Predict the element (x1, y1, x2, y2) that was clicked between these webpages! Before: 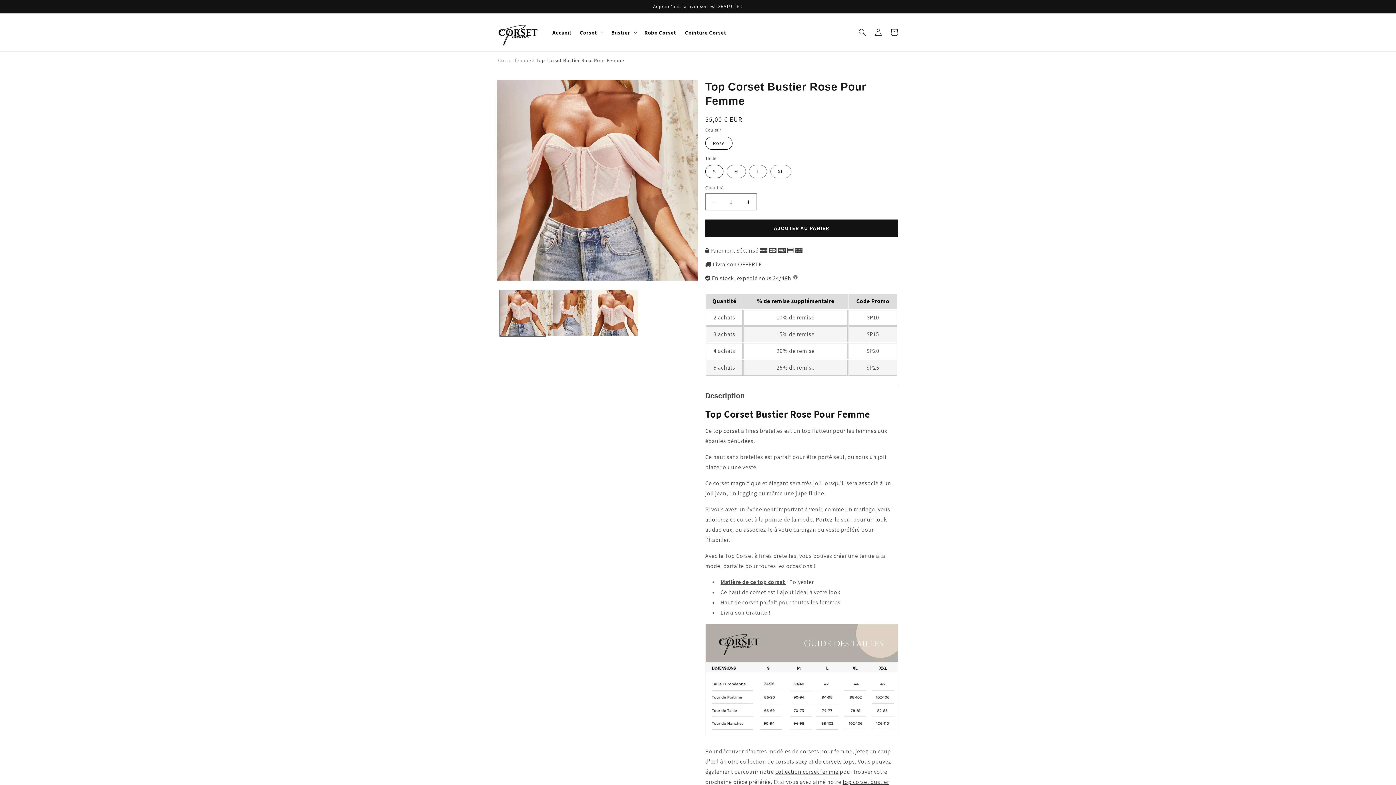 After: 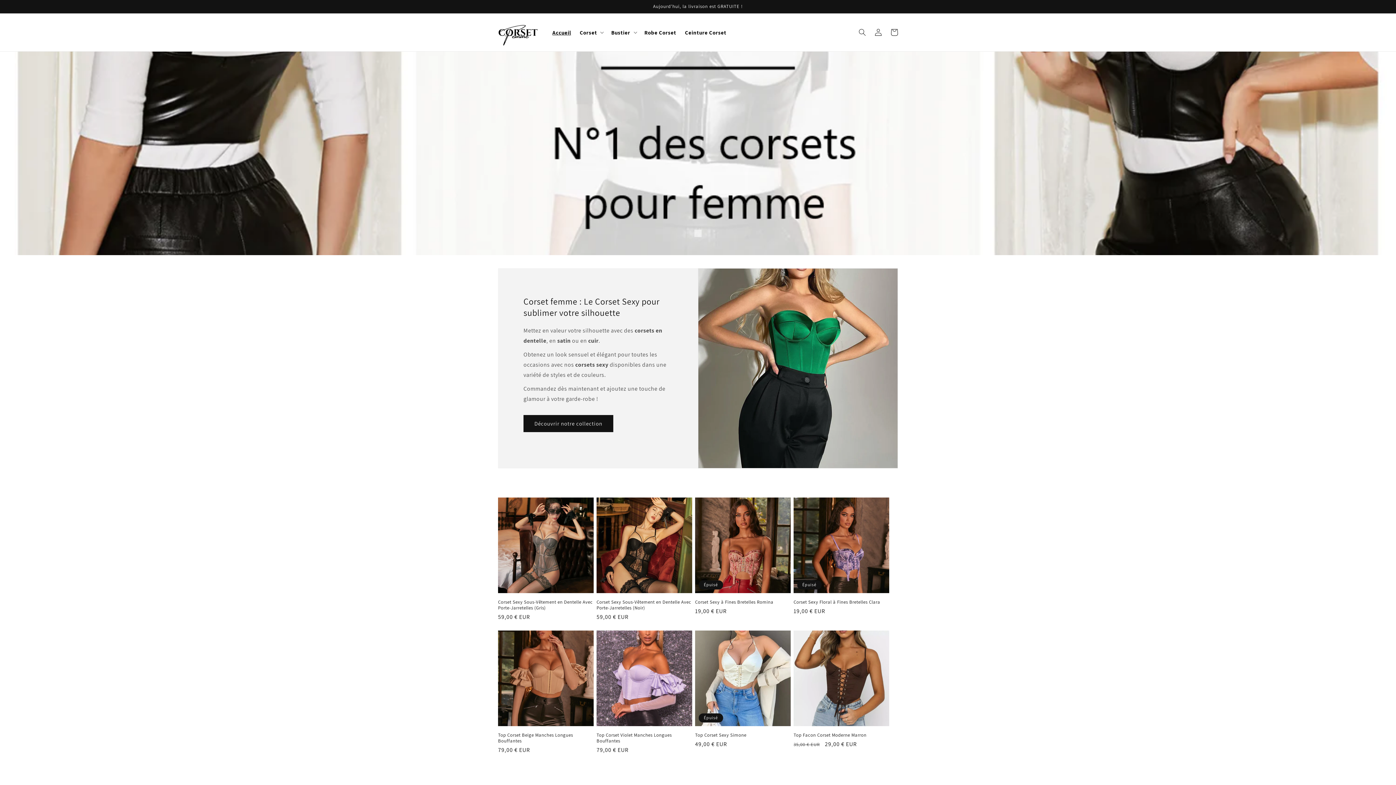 Action: label: Accueil bbox: (548, 24, 575, 40)